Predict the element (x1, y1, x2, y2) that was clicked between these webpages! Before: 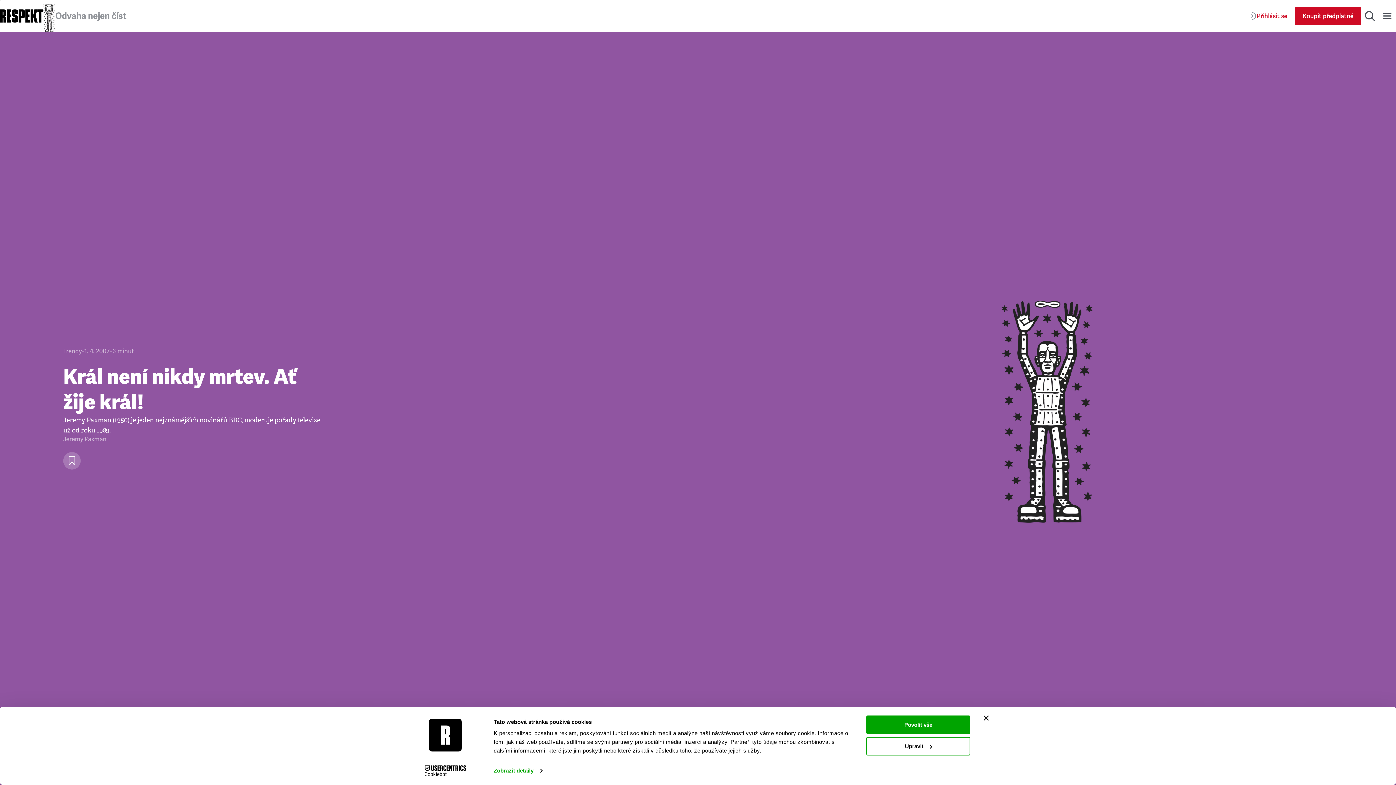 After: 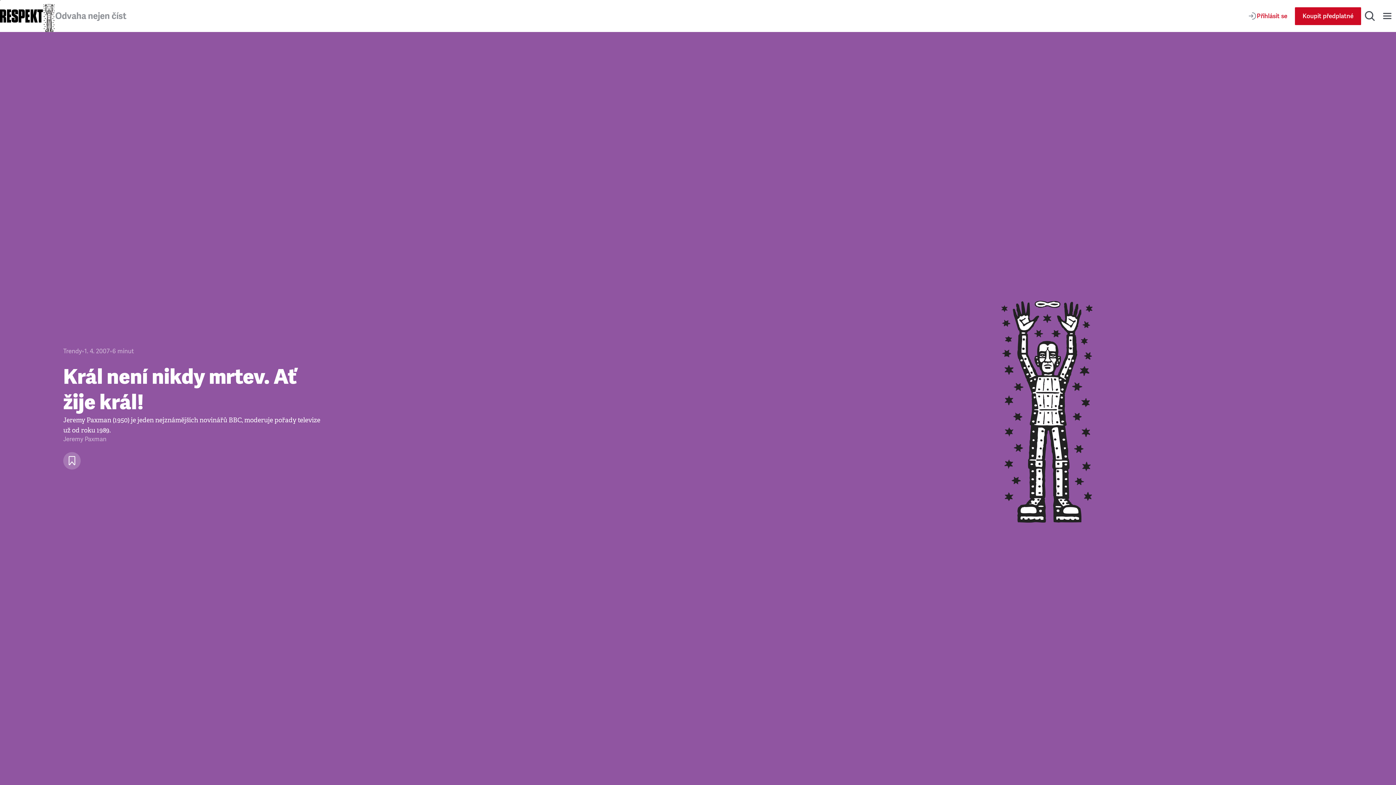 Action: bbox: (866, 715, 970, 734) label: Povolit vše